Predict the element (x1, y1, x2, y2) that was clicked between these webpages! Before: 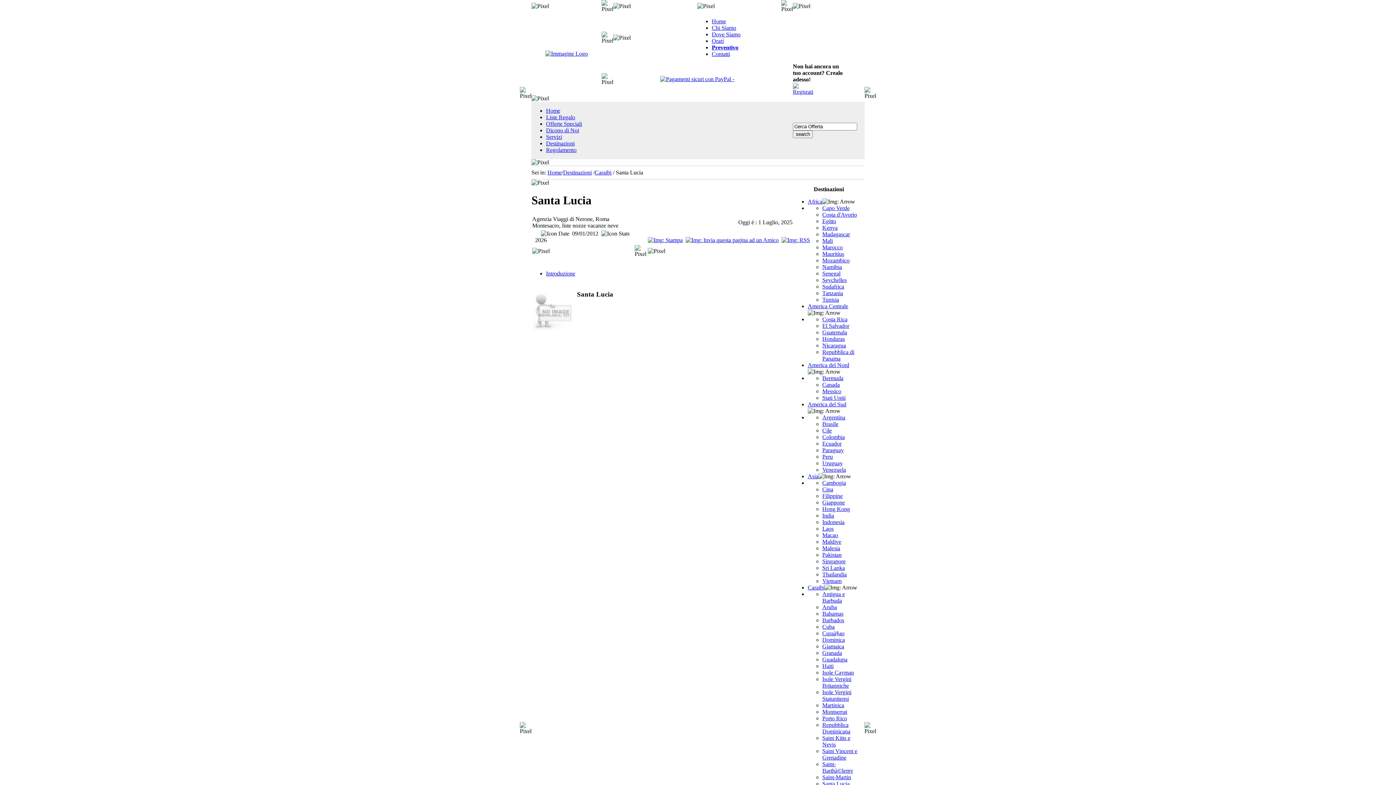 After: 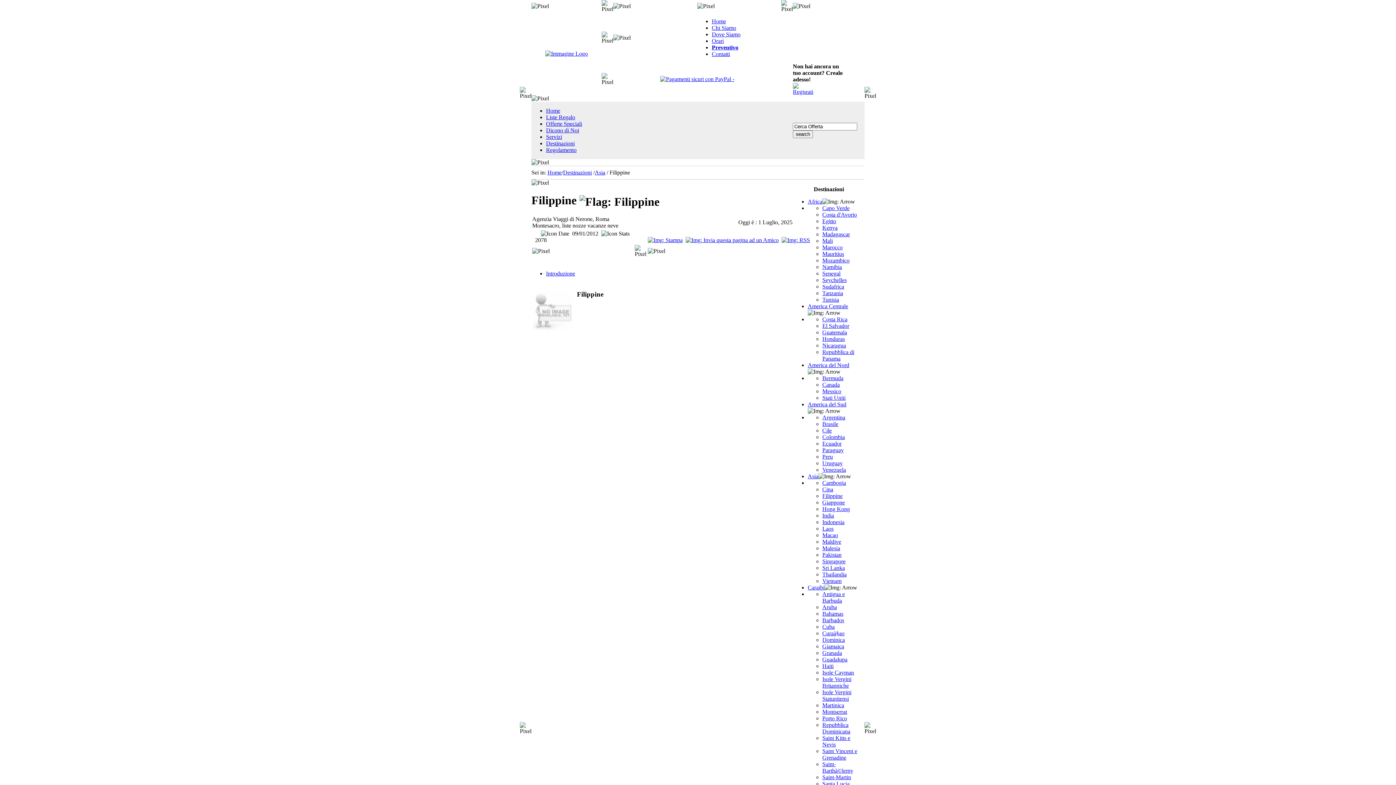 Action: bbox: (822, 493, 842, 499) label: Filippine